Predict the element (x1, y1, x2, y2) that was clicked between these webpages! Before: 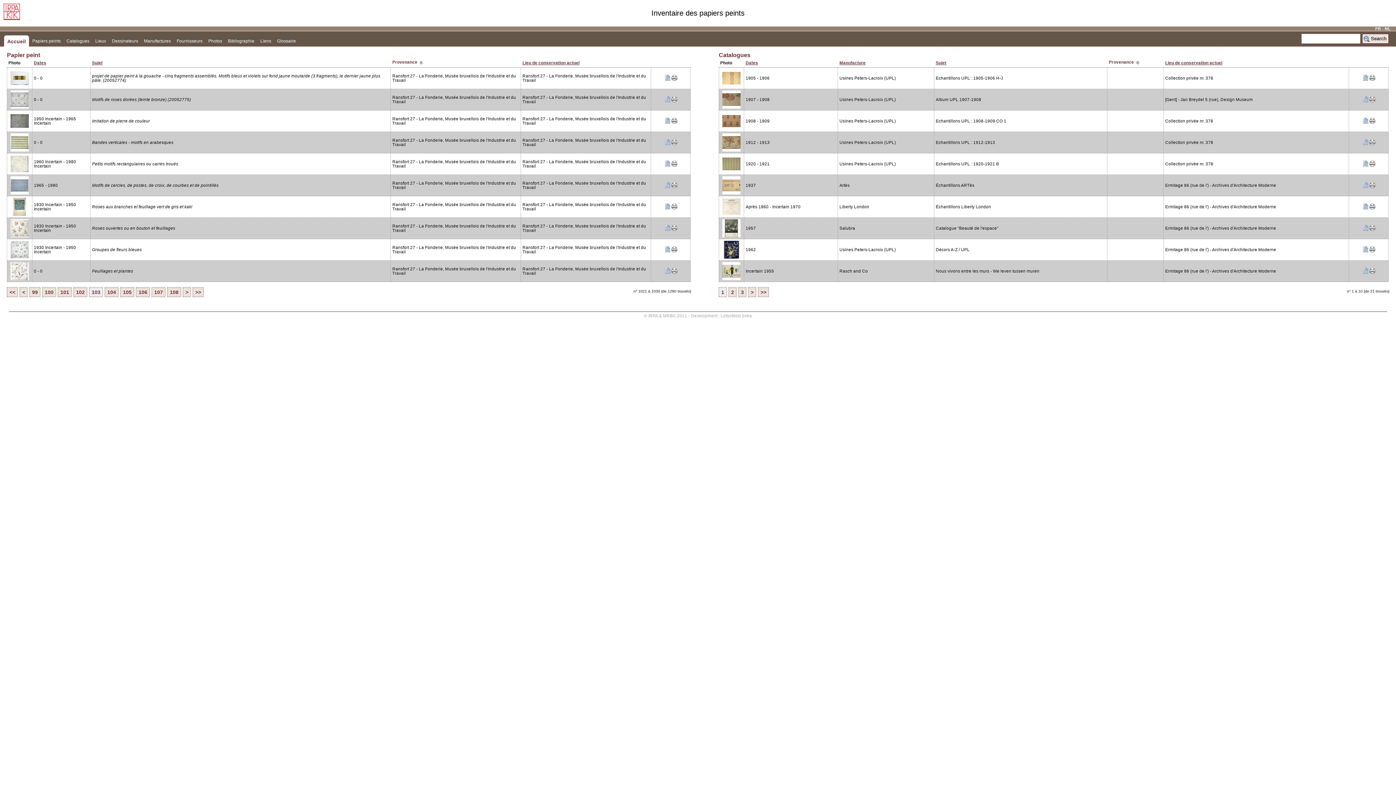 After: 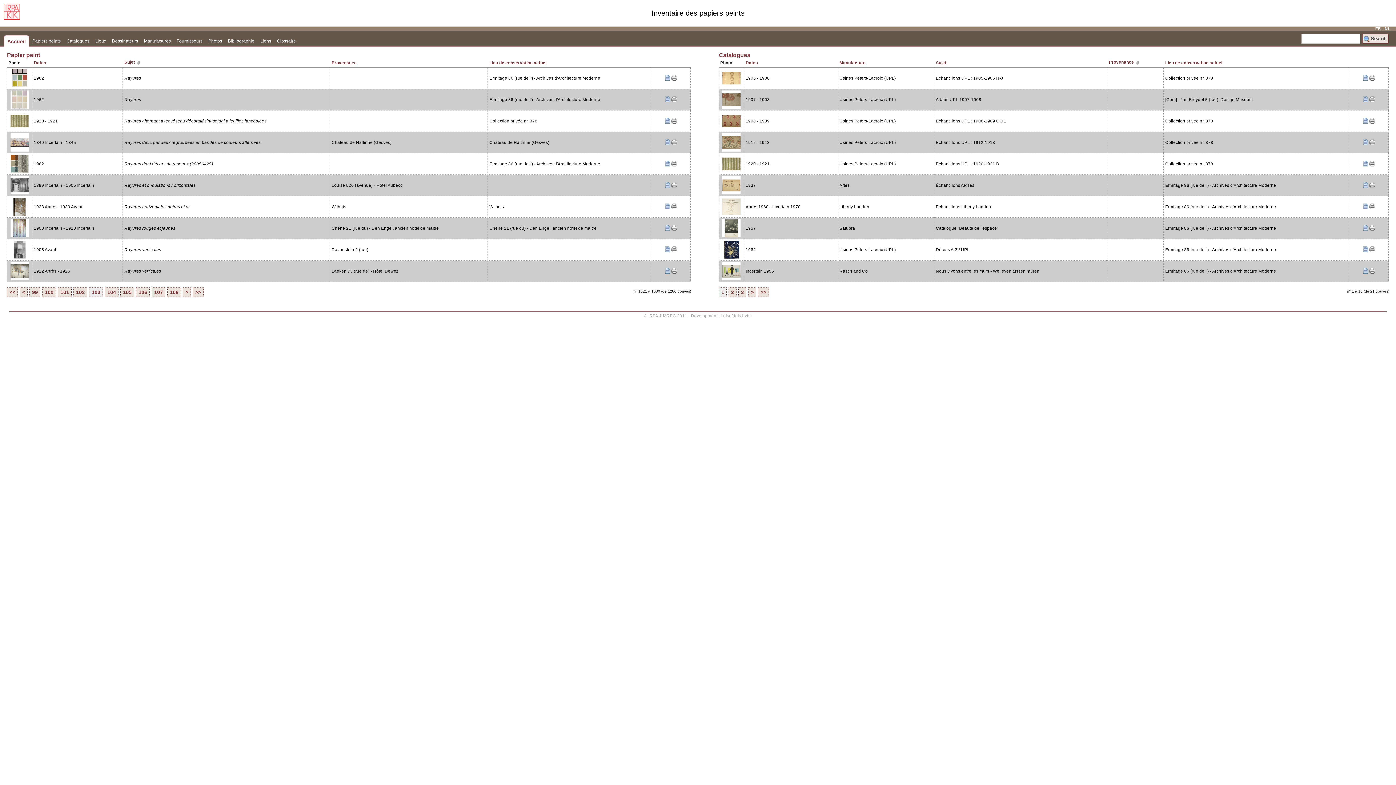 Action: bbox: (92, 60, 102, 65) label: Sujet